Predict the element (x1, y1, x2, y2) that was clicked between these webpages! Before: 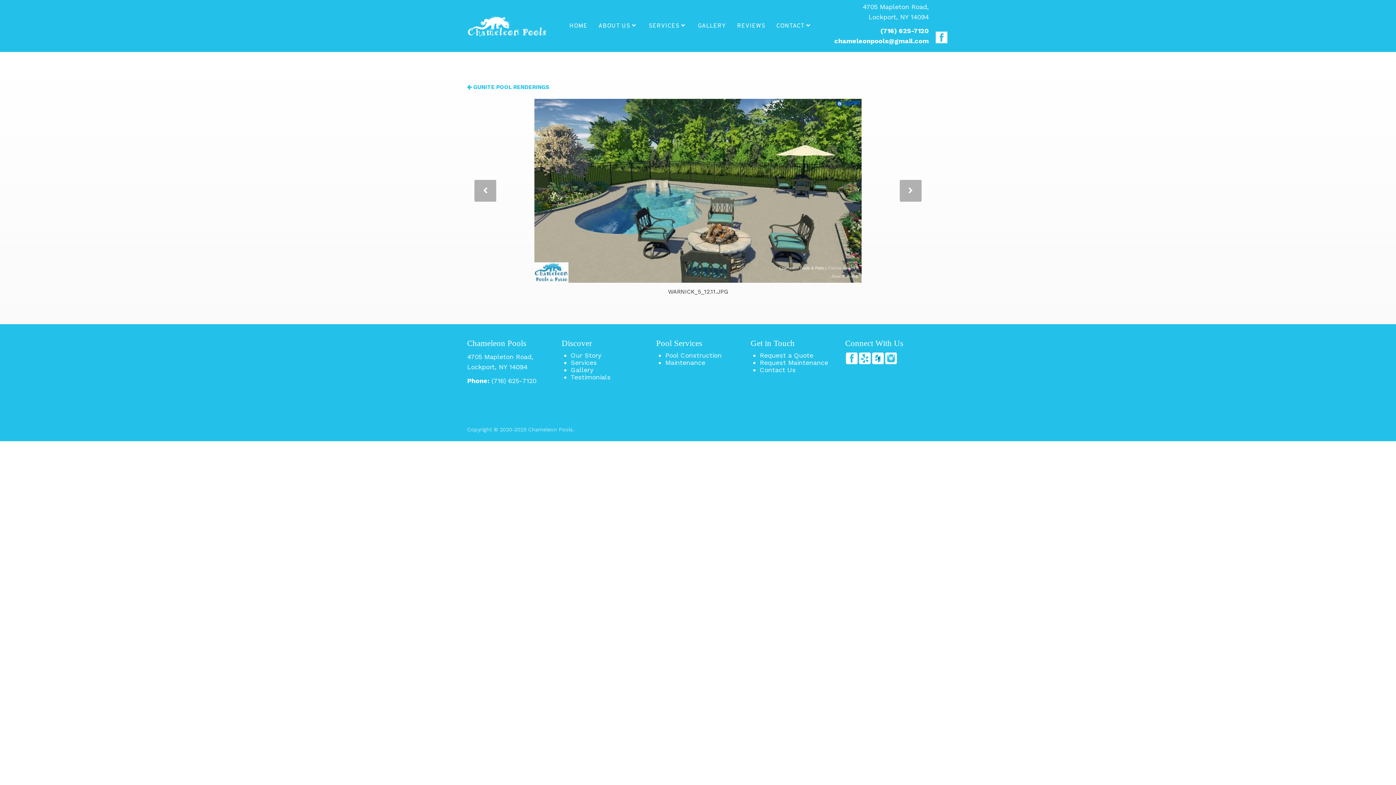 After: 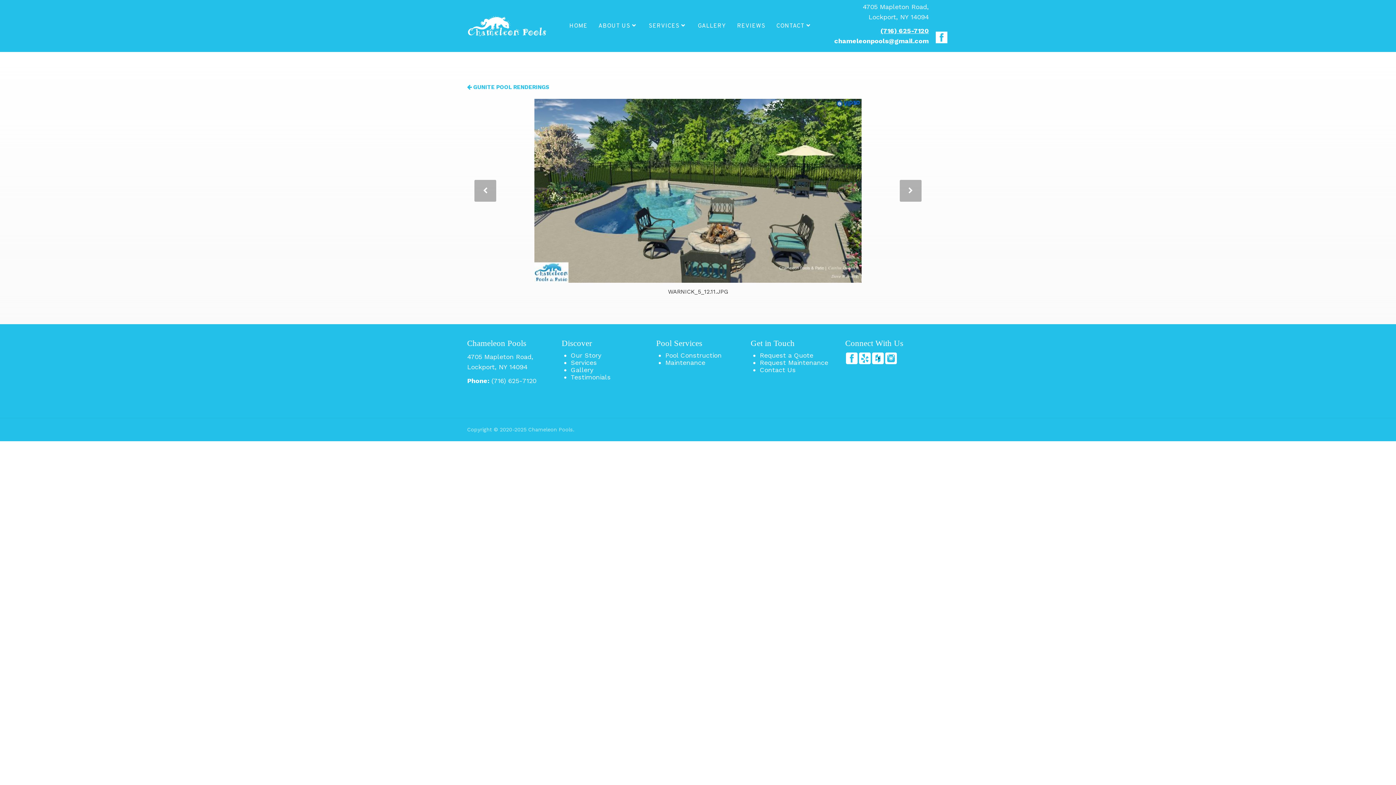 Action: label: (716) 625-7120 bbox: (880, 26, 929, 34)